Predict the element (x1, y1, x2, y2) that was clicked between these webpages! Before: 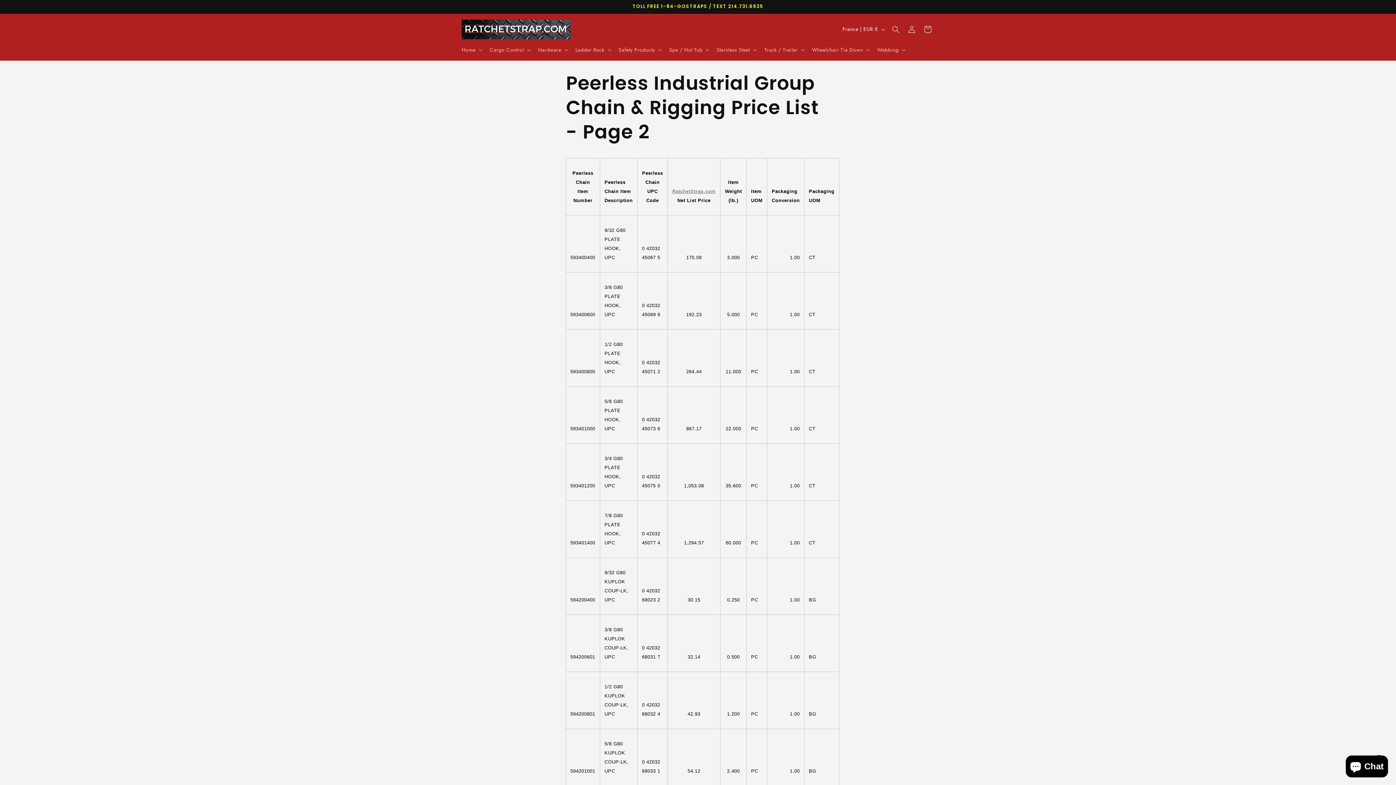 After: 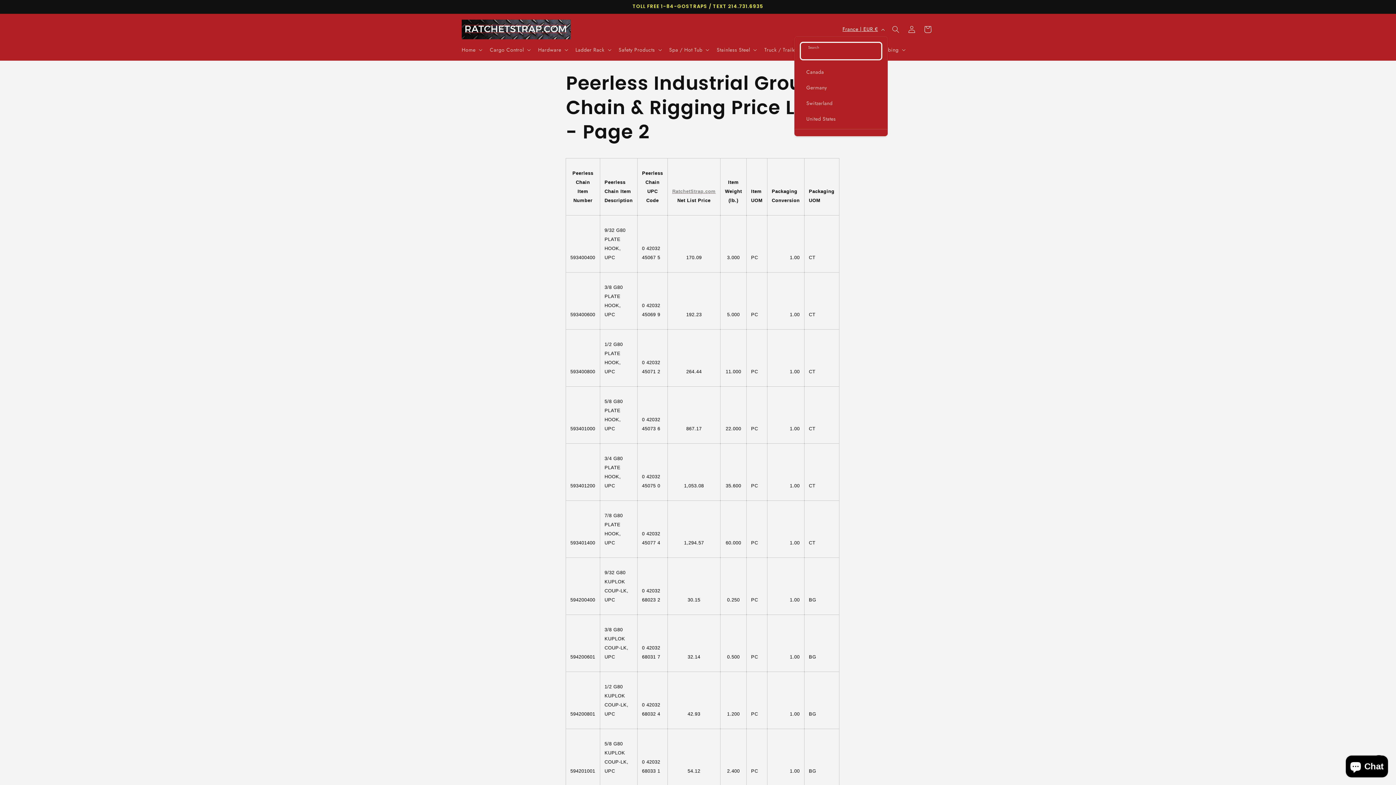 Action: label: France | EUR € bbox: (838, 22, 888, 36)